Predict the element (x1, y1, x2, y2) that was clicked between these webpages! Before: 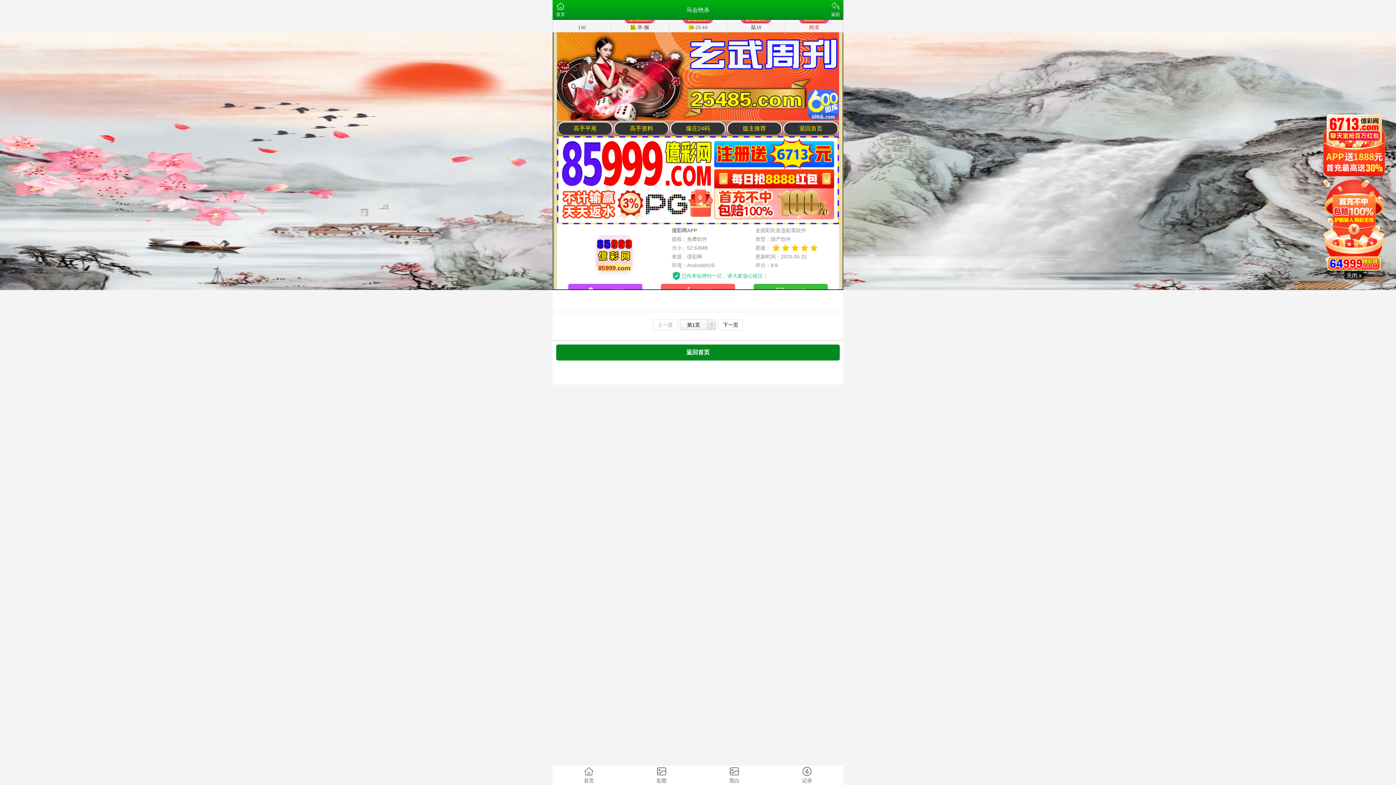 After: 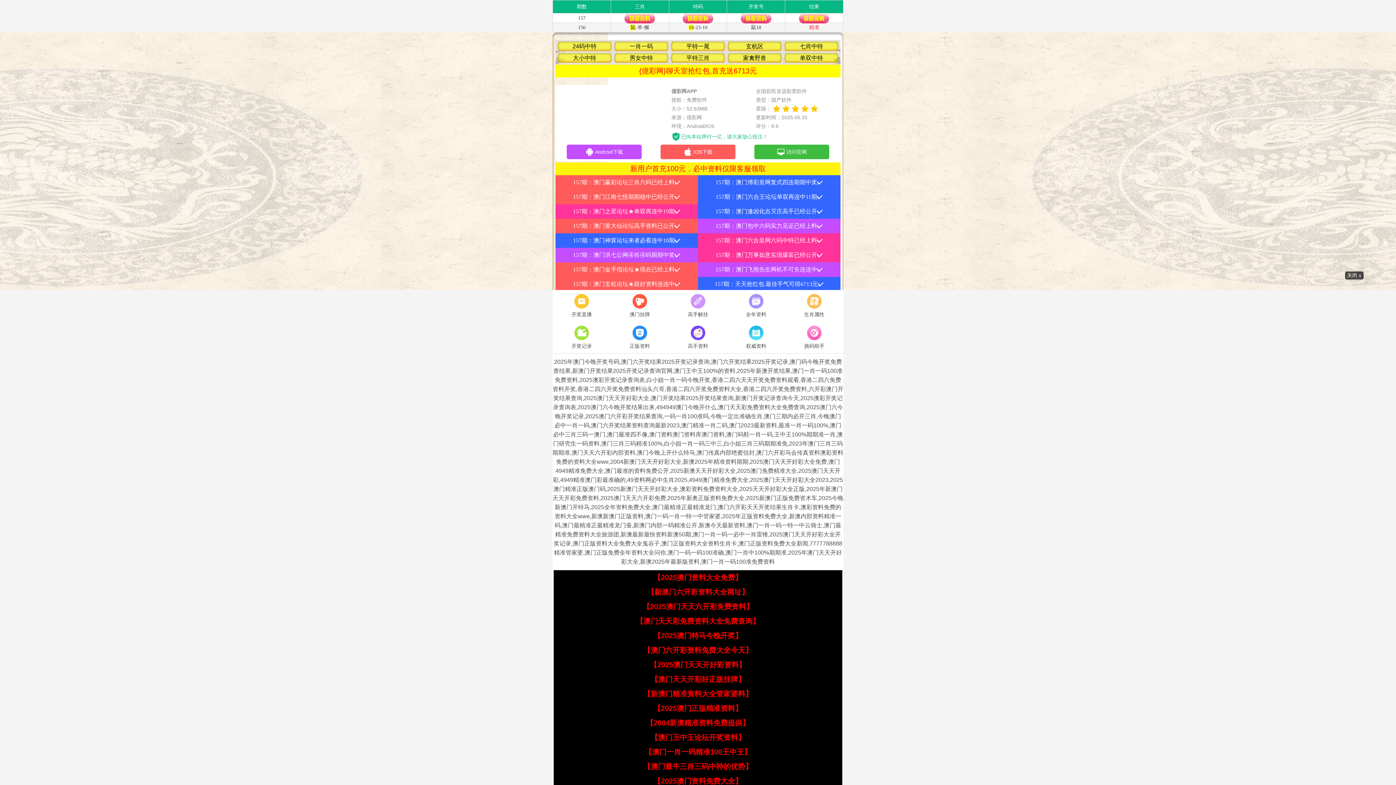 Action: label: 首页 bbox: (552, 765, 625, 785)